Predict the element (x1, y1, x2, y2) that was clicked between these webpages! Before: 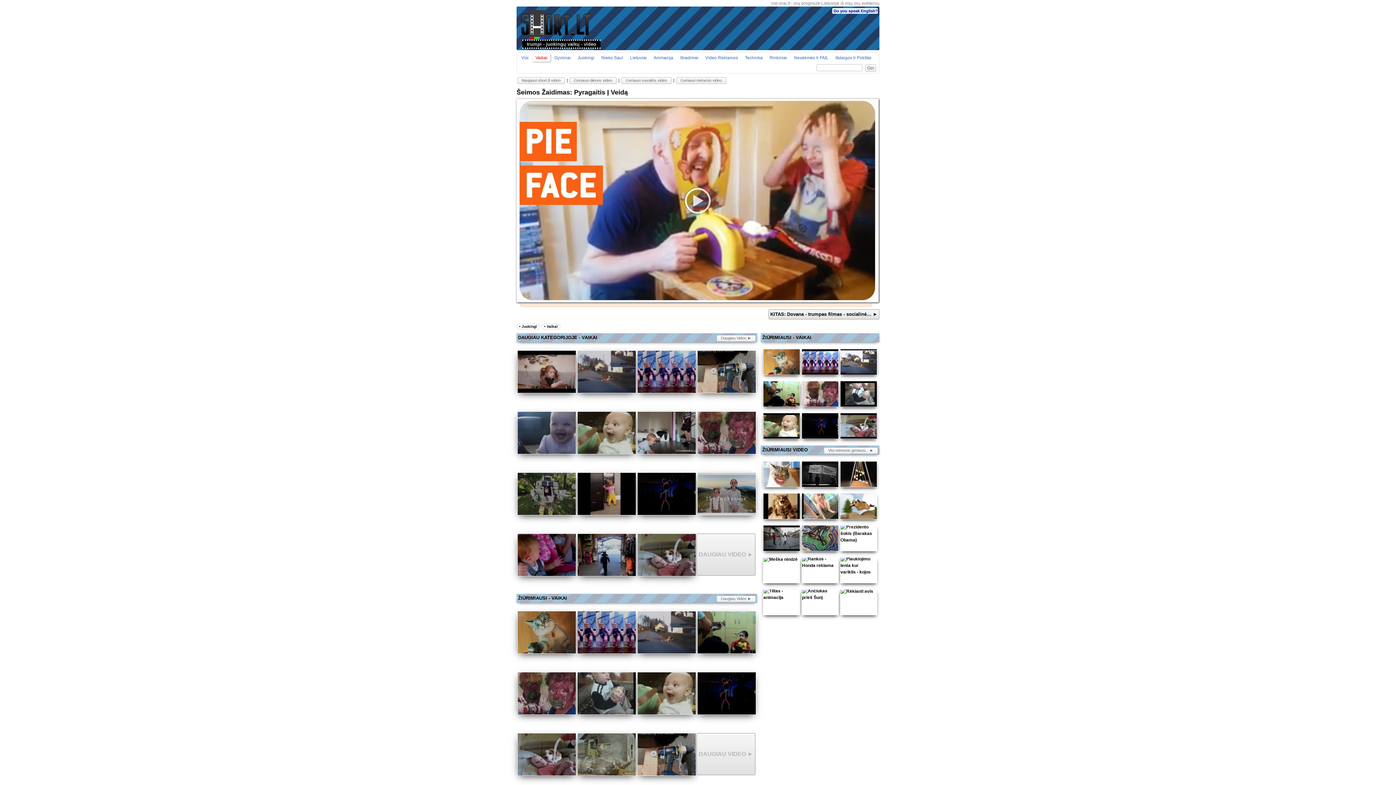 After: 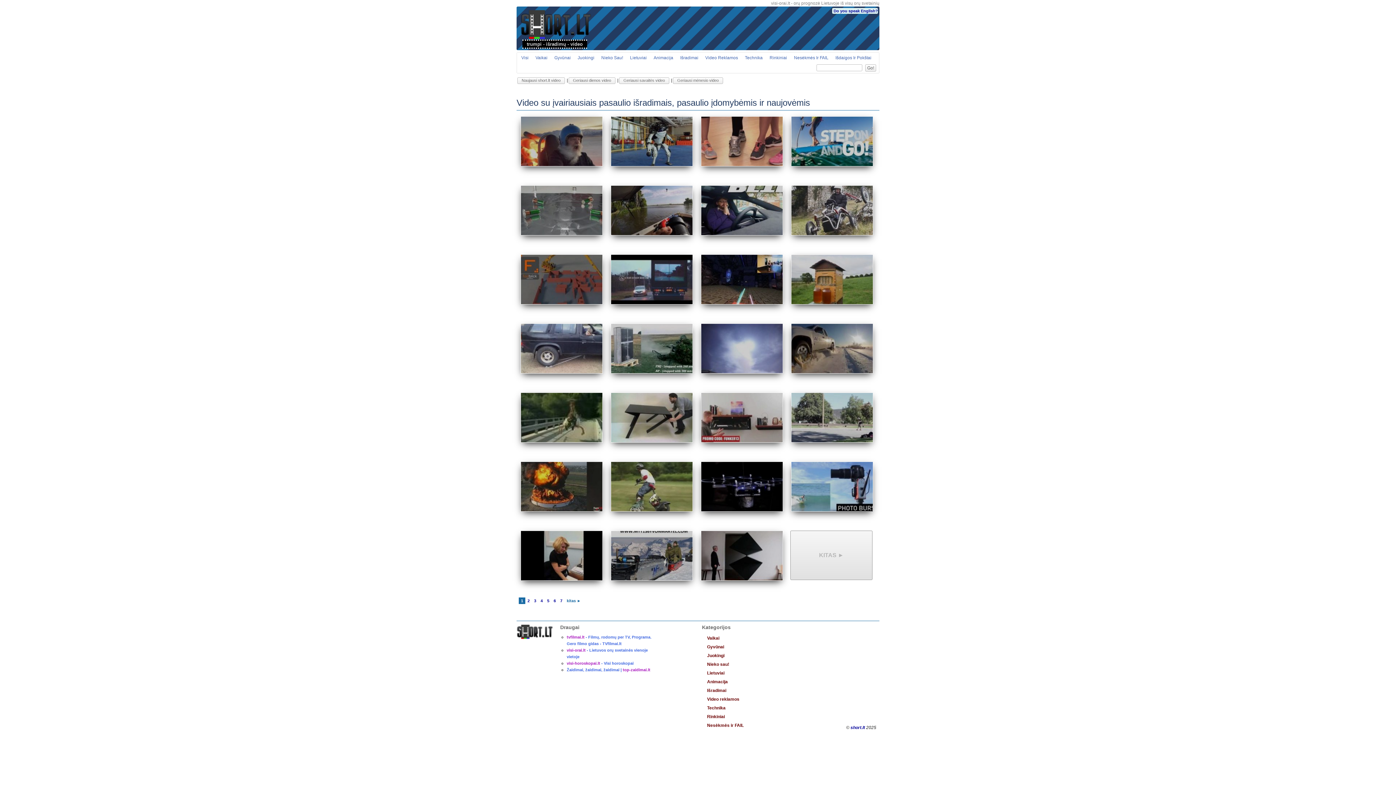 Action: label: Išradimai bbox: (677, 53, 701, 61)